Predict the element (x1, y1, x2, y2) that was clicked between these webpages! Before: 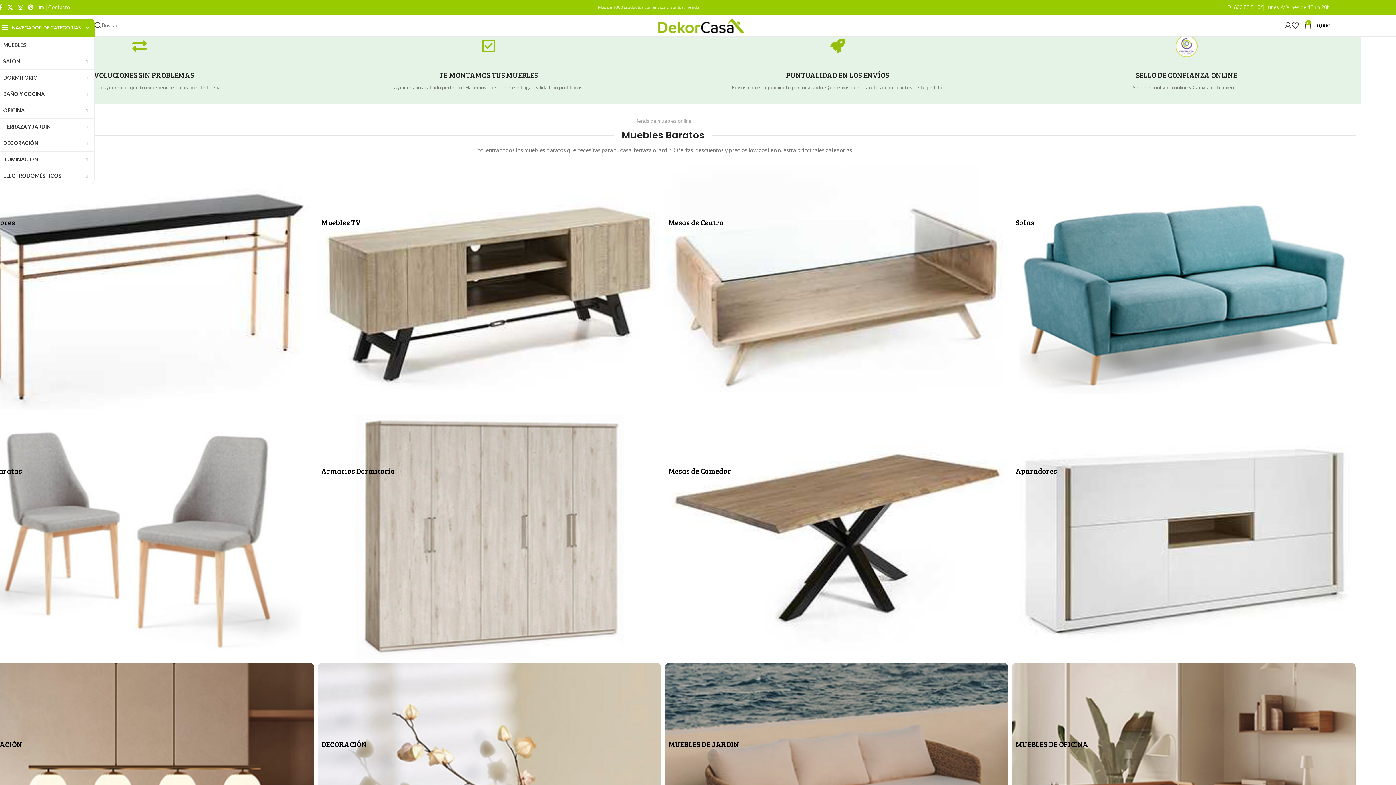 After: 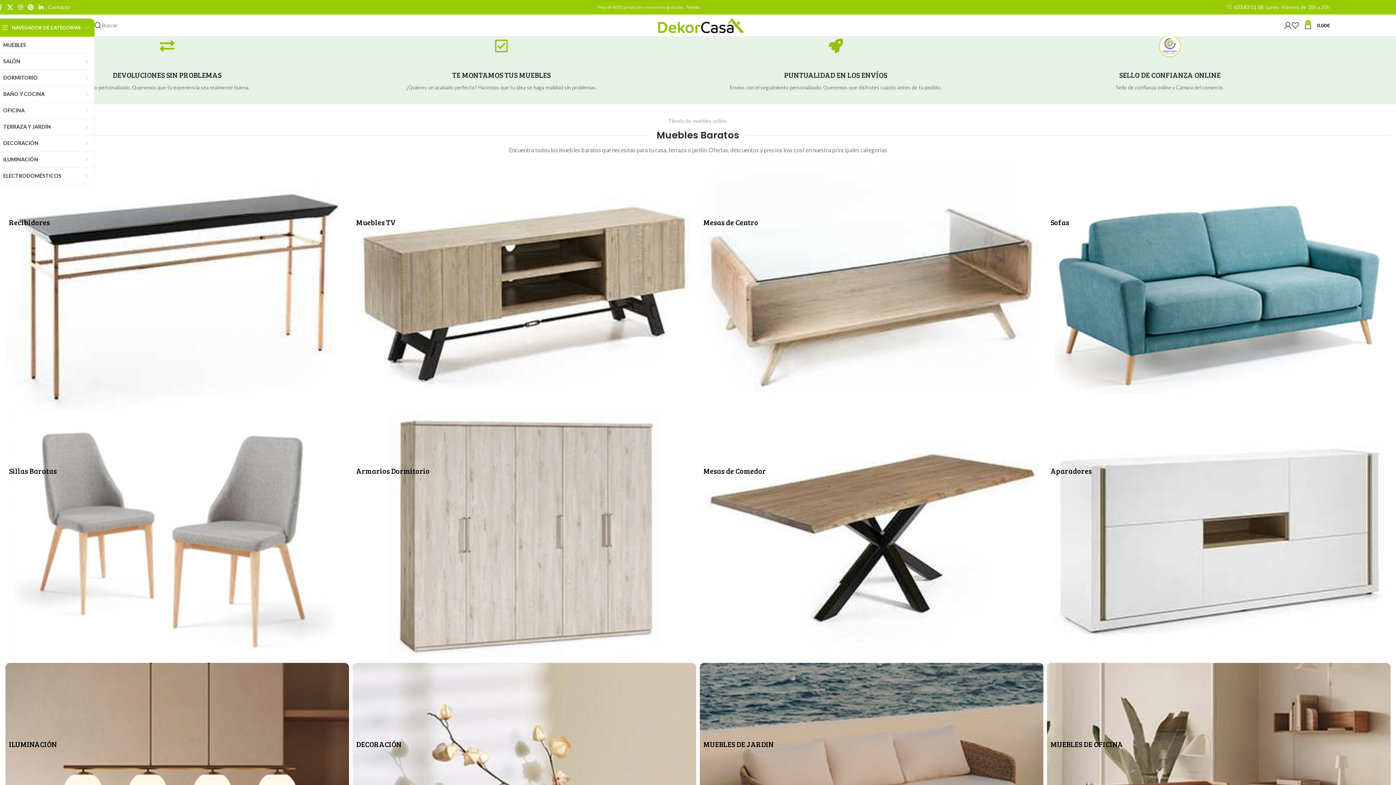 Action: label: Enlace social Facebook bbox: (-3, 1, 4, 12)